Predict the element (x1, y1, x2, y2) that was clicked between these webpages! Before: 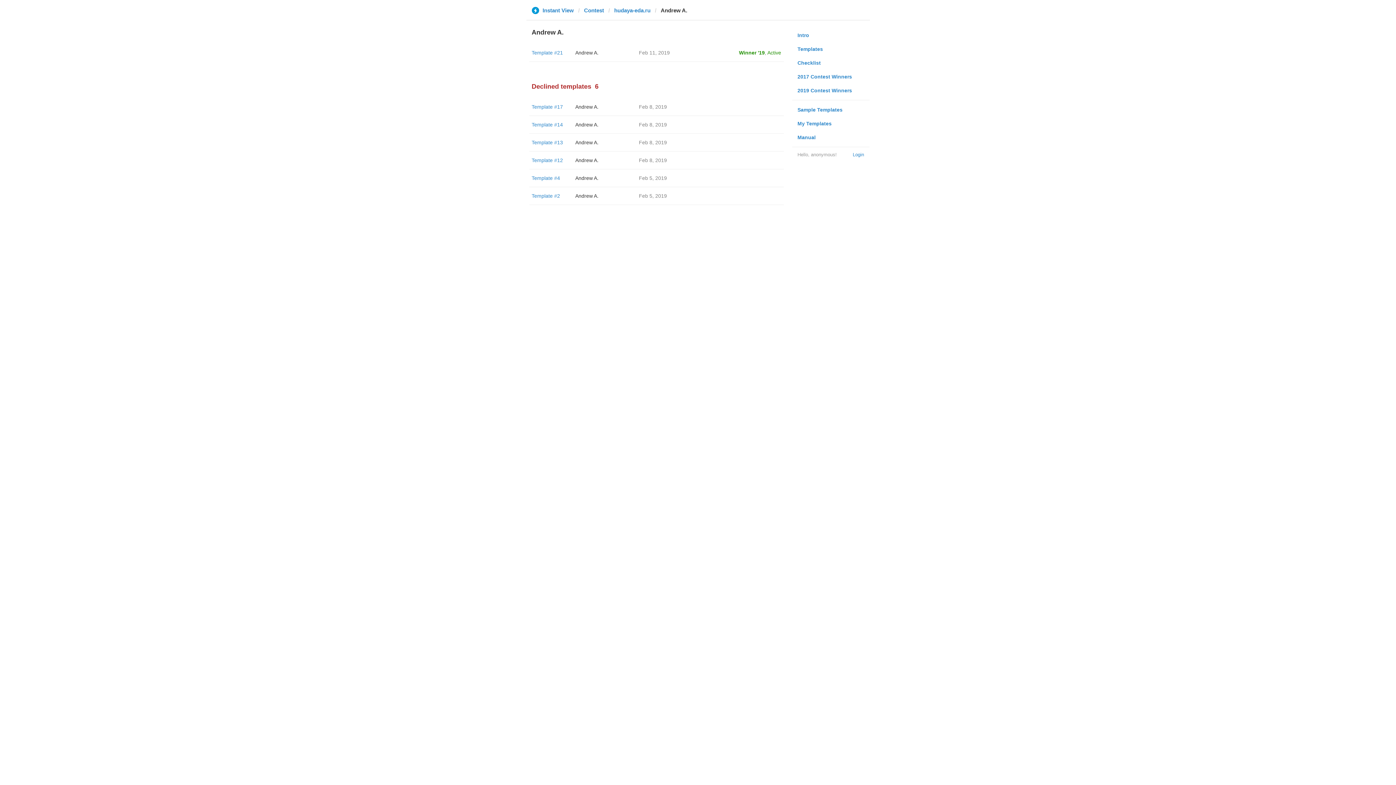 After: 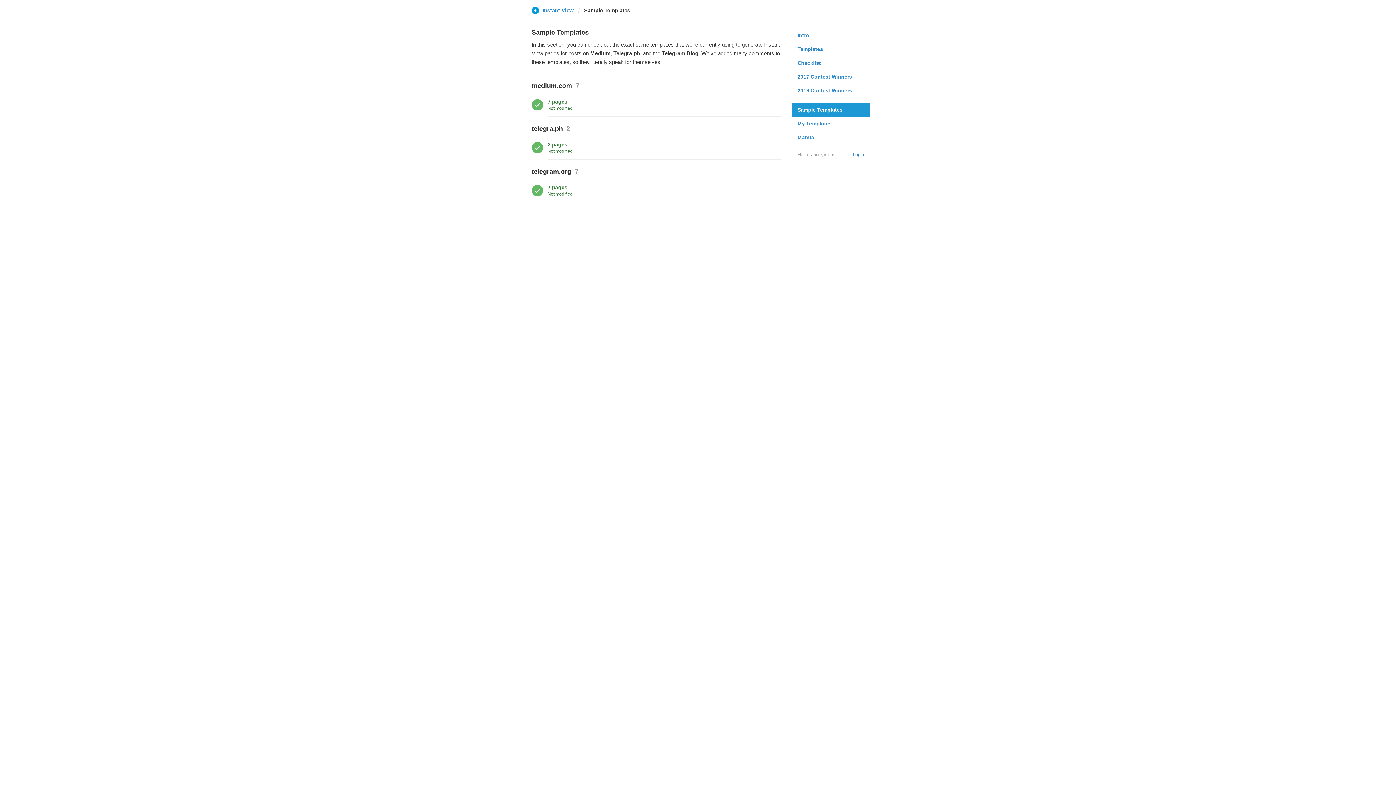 Action: label: Sample Templates bbox: (792, 102, 869, 116)